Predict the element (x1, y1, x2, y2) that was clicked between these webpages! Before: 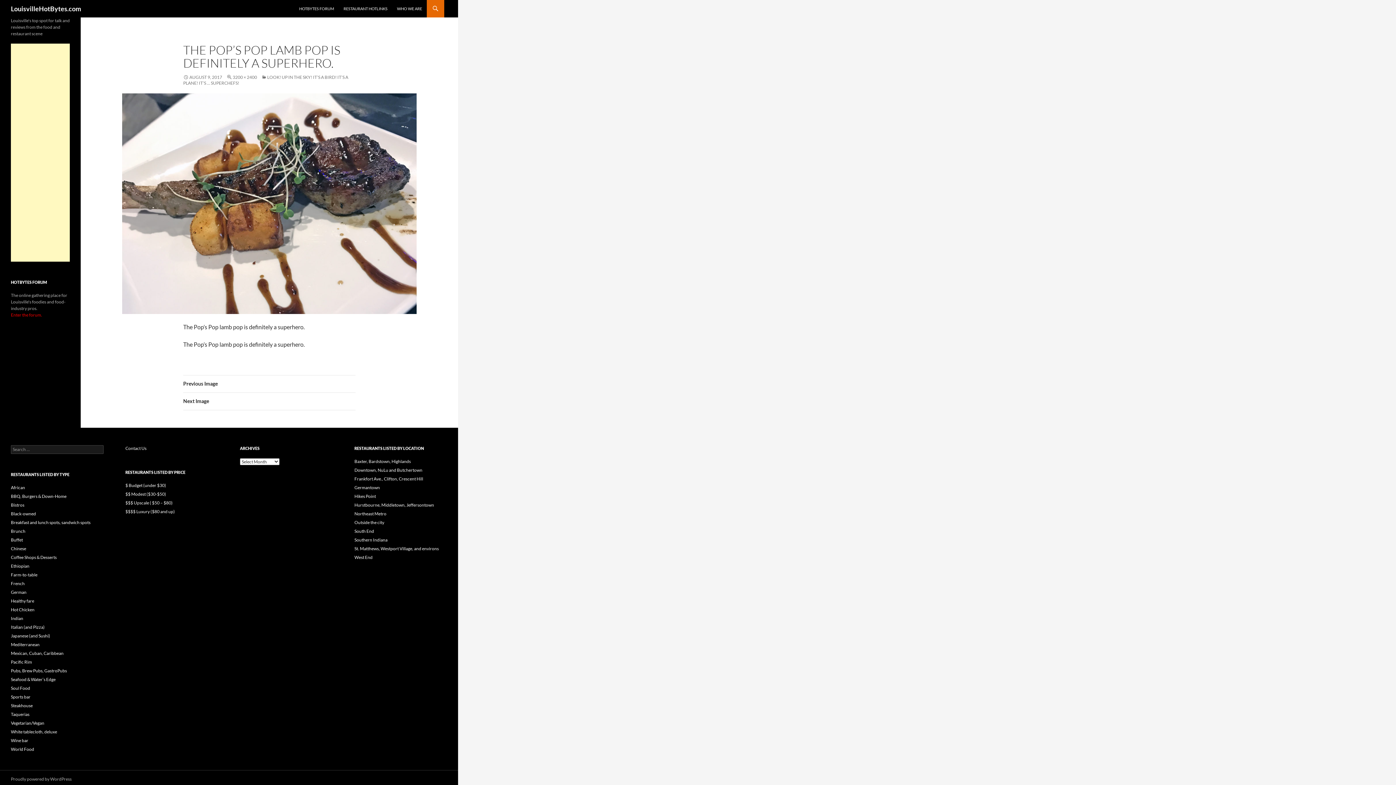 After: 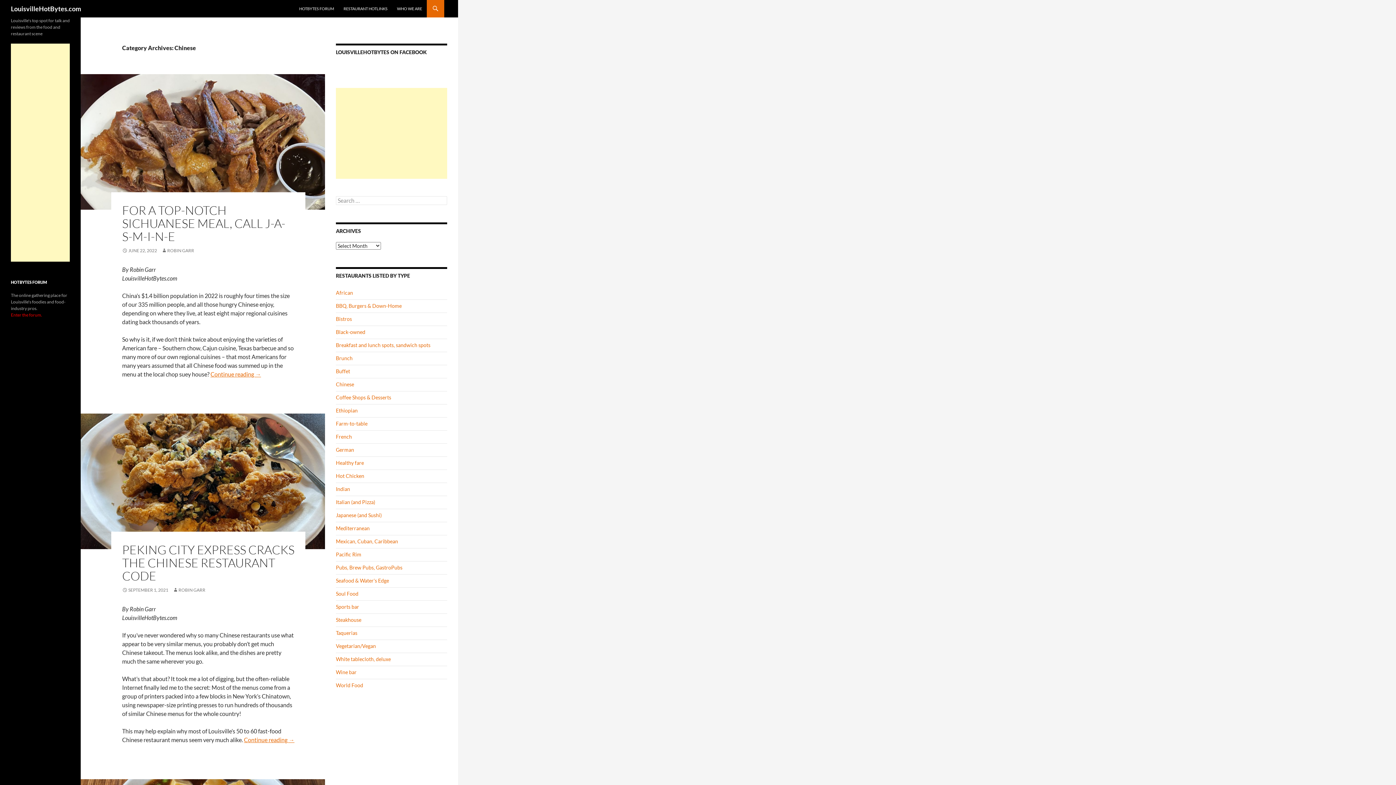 Action: label: Chinese bbox: (10, 546, 26, 551)